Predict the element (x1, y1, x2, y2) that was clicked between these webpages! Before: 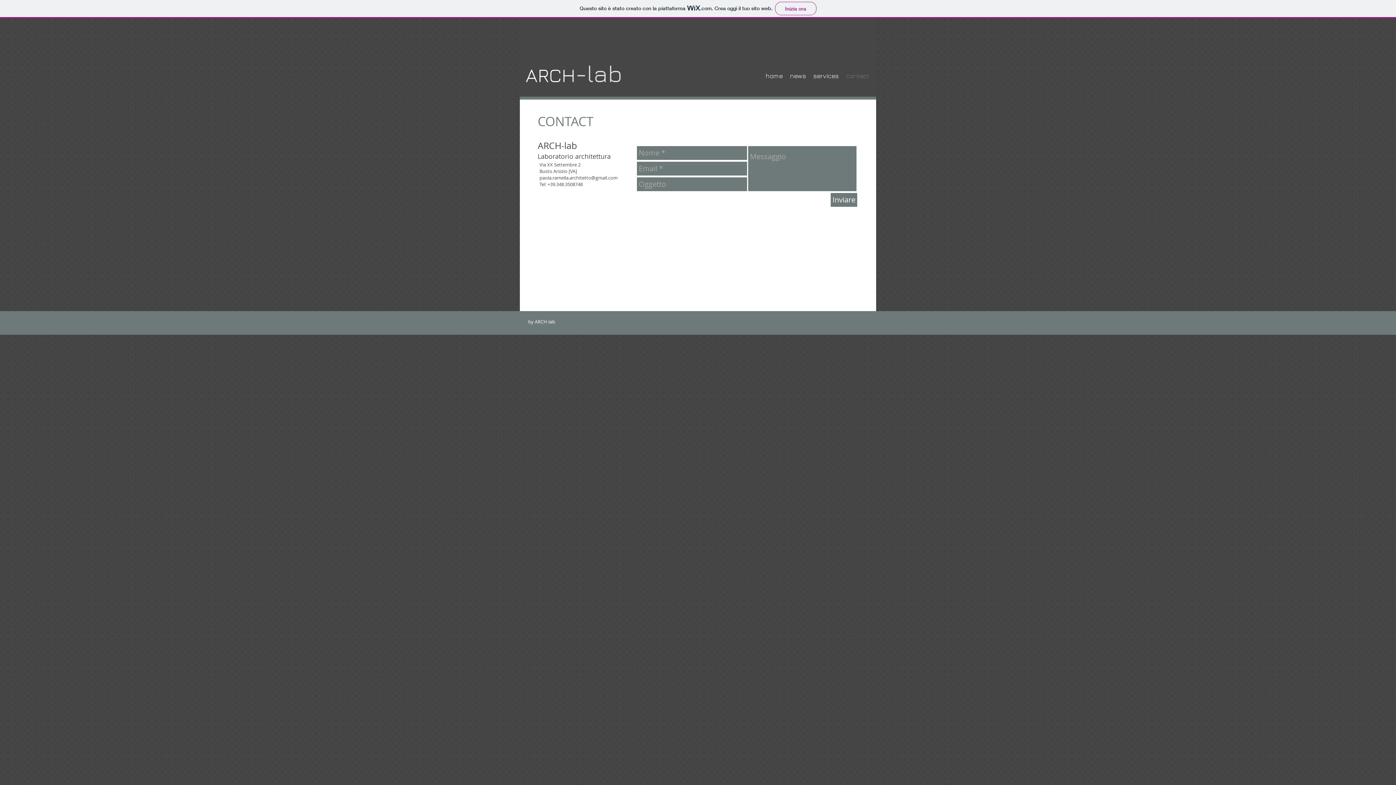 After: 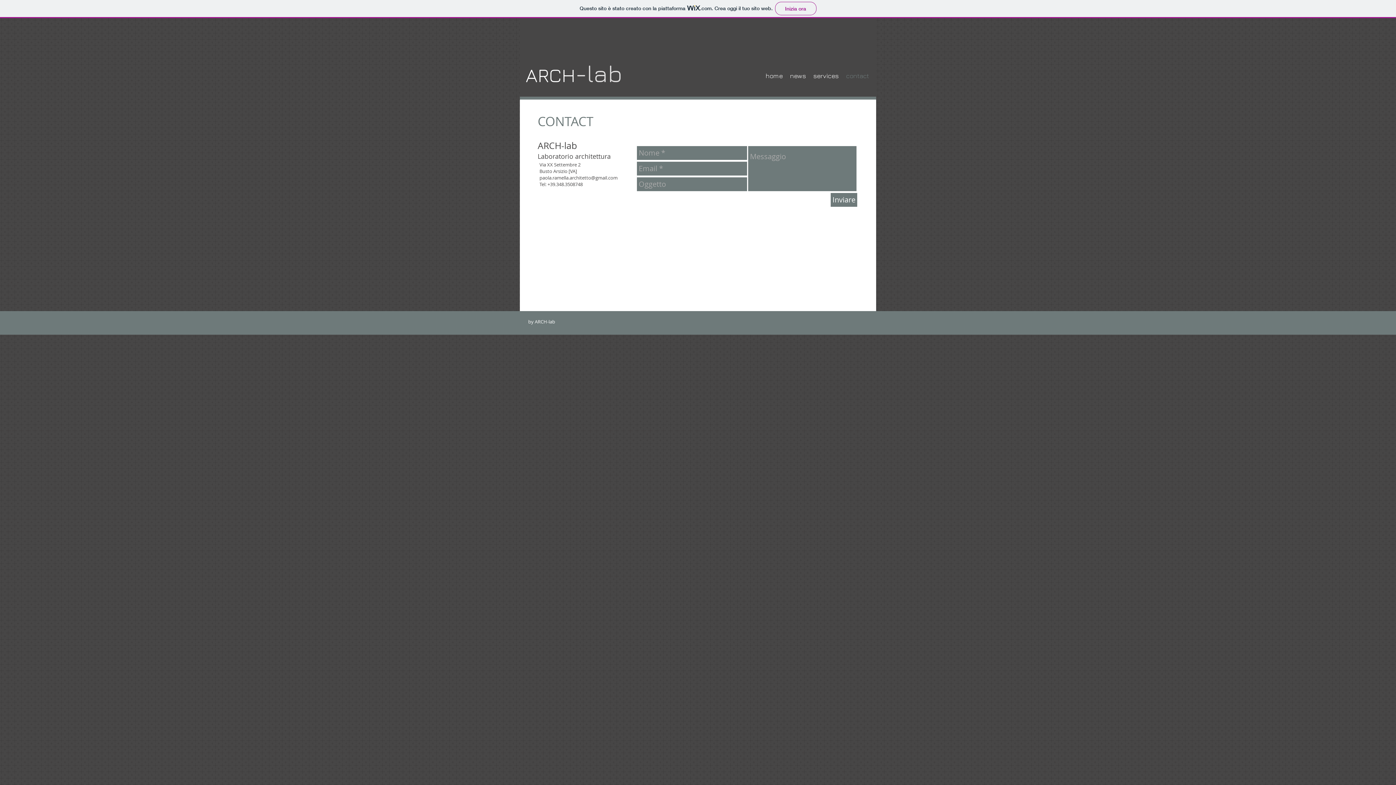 Action: label: contact bbox: (842, 70, 873, 81)